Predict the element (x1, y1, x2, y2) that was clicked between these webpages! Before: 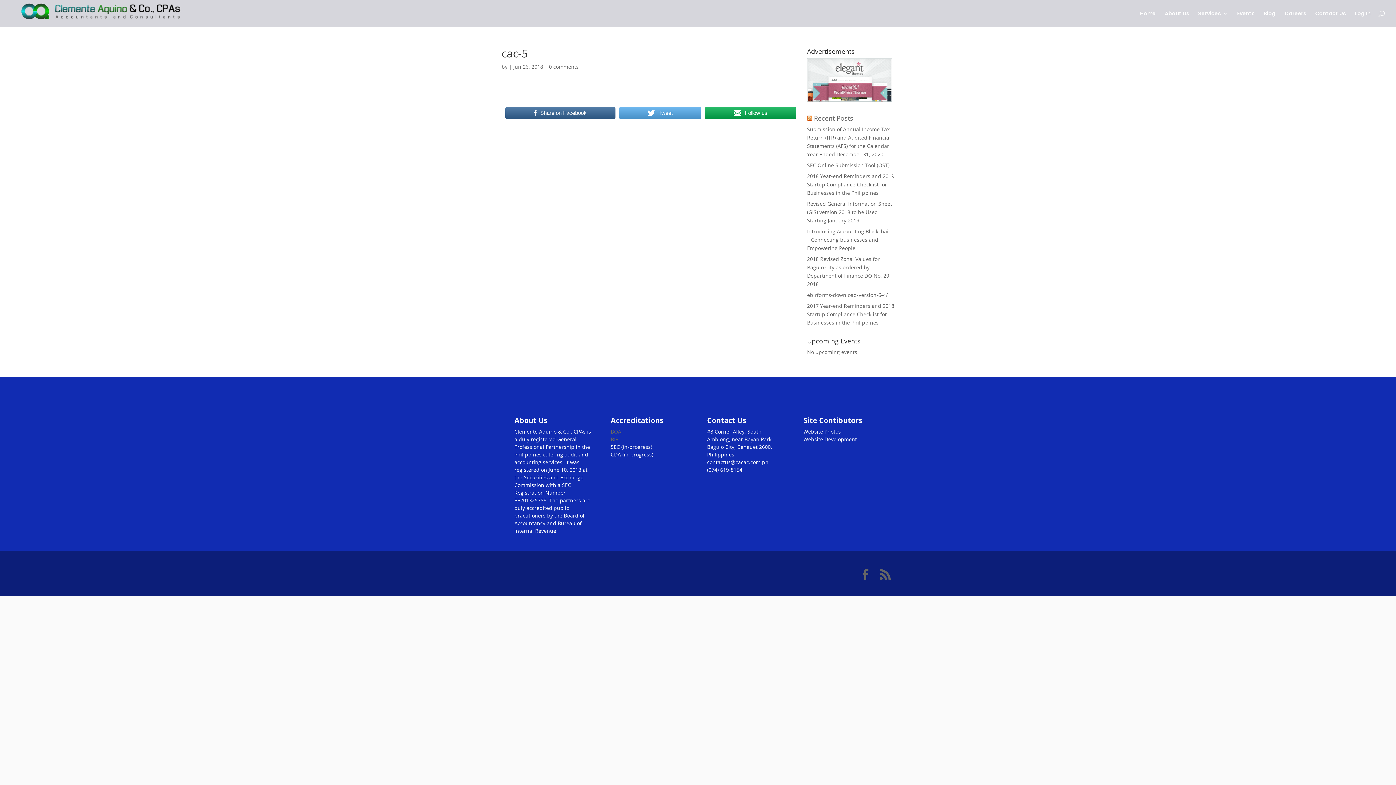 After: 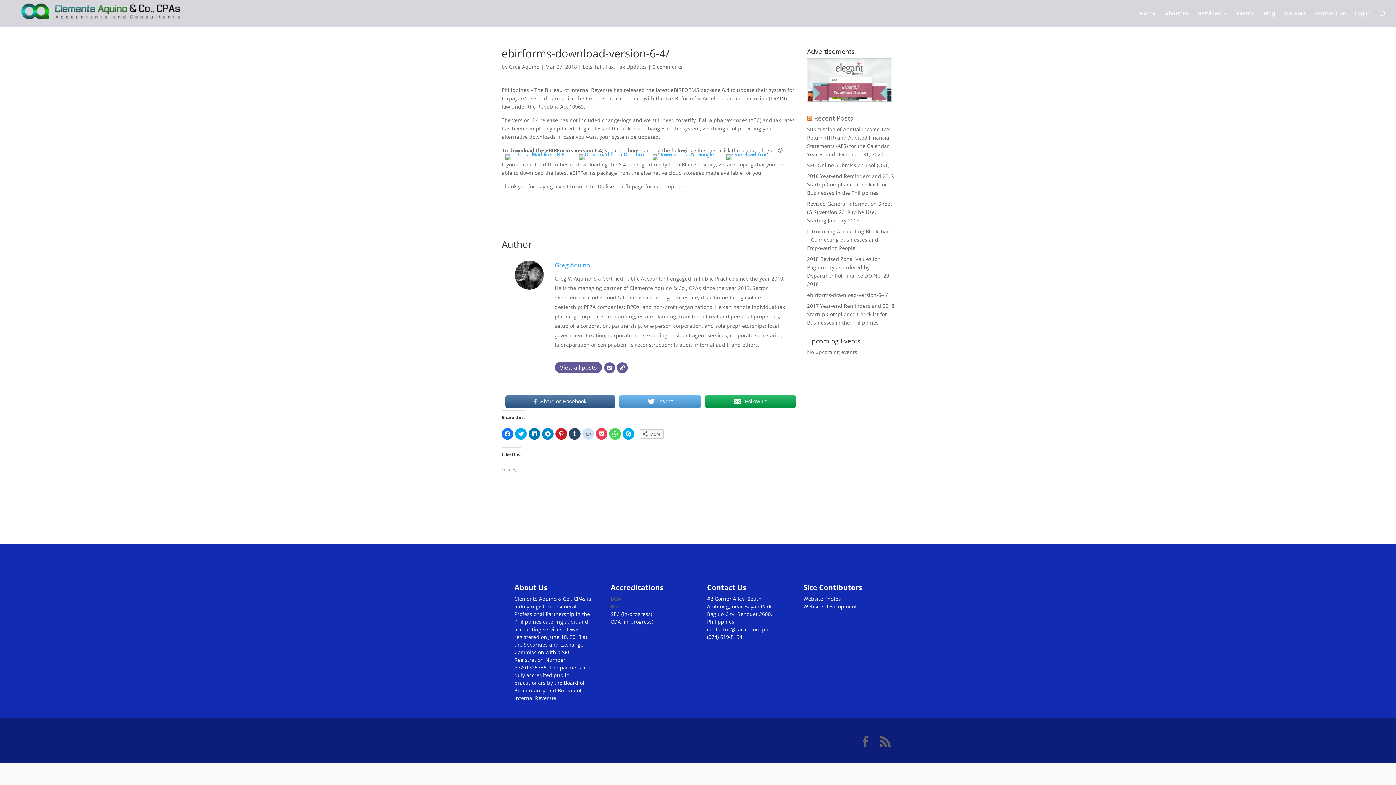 Action: label: ebirforms-download-version-6-4/ bbox: (807, 291, 888, 298)